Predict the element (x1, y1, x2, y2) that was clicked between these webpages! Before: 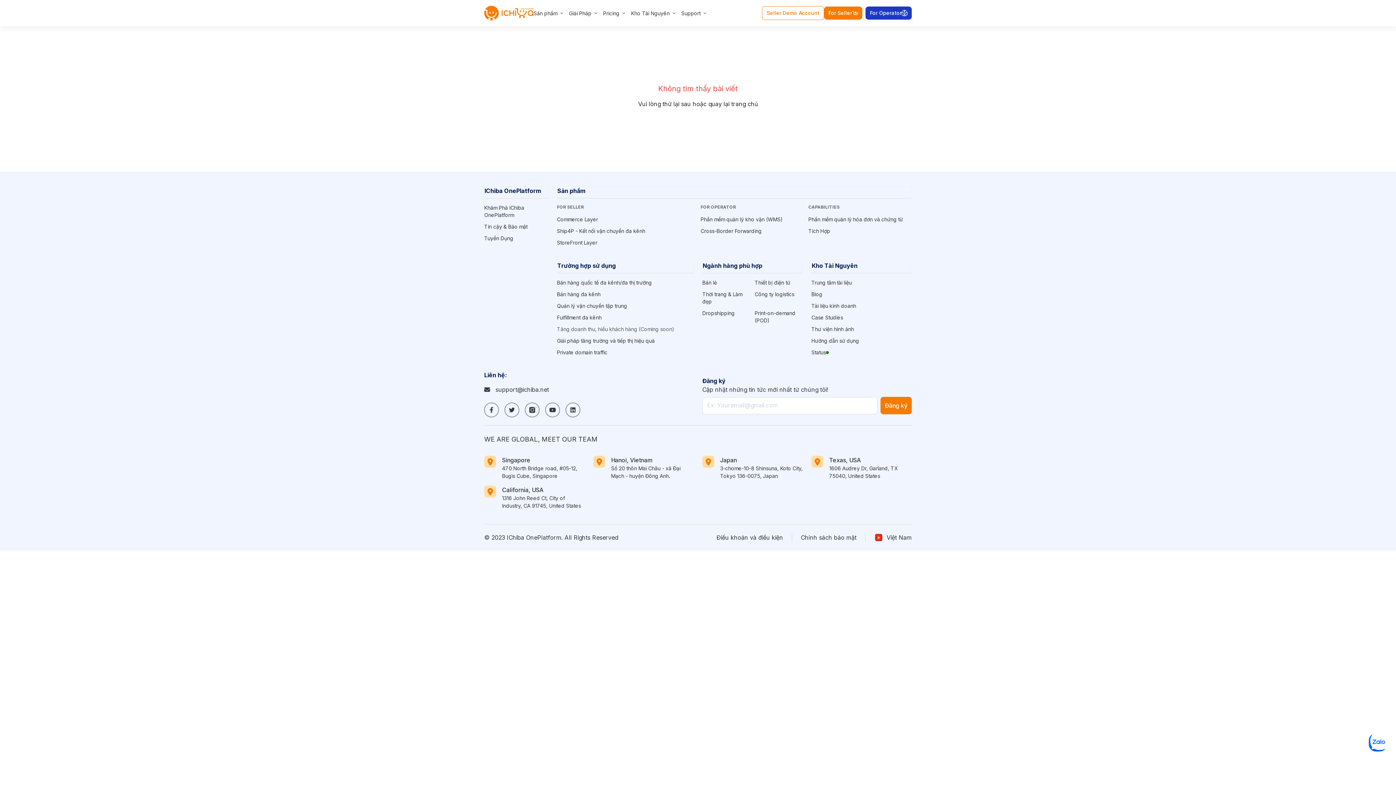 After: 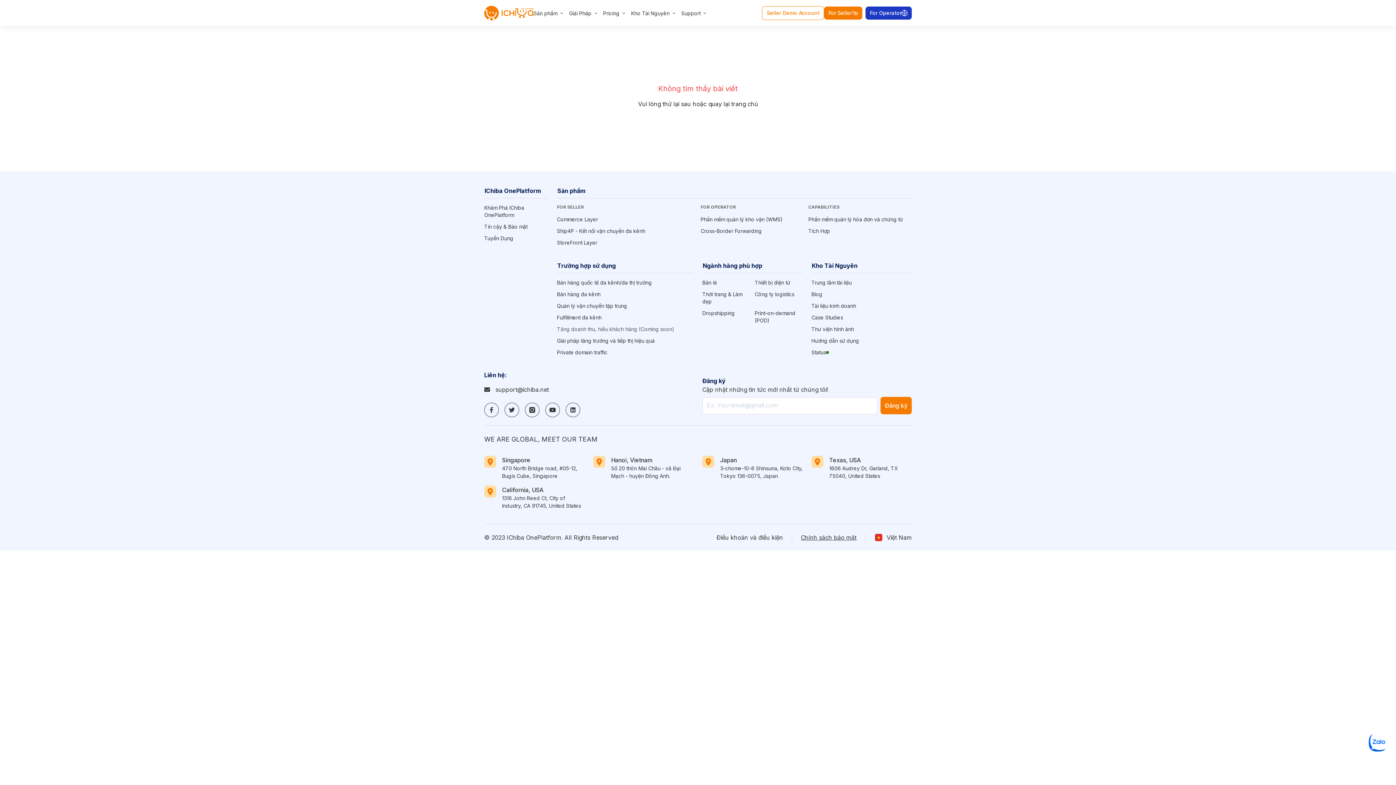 Action: bbox: (792, 533, 865, 542) label: Chính sách bảo mật